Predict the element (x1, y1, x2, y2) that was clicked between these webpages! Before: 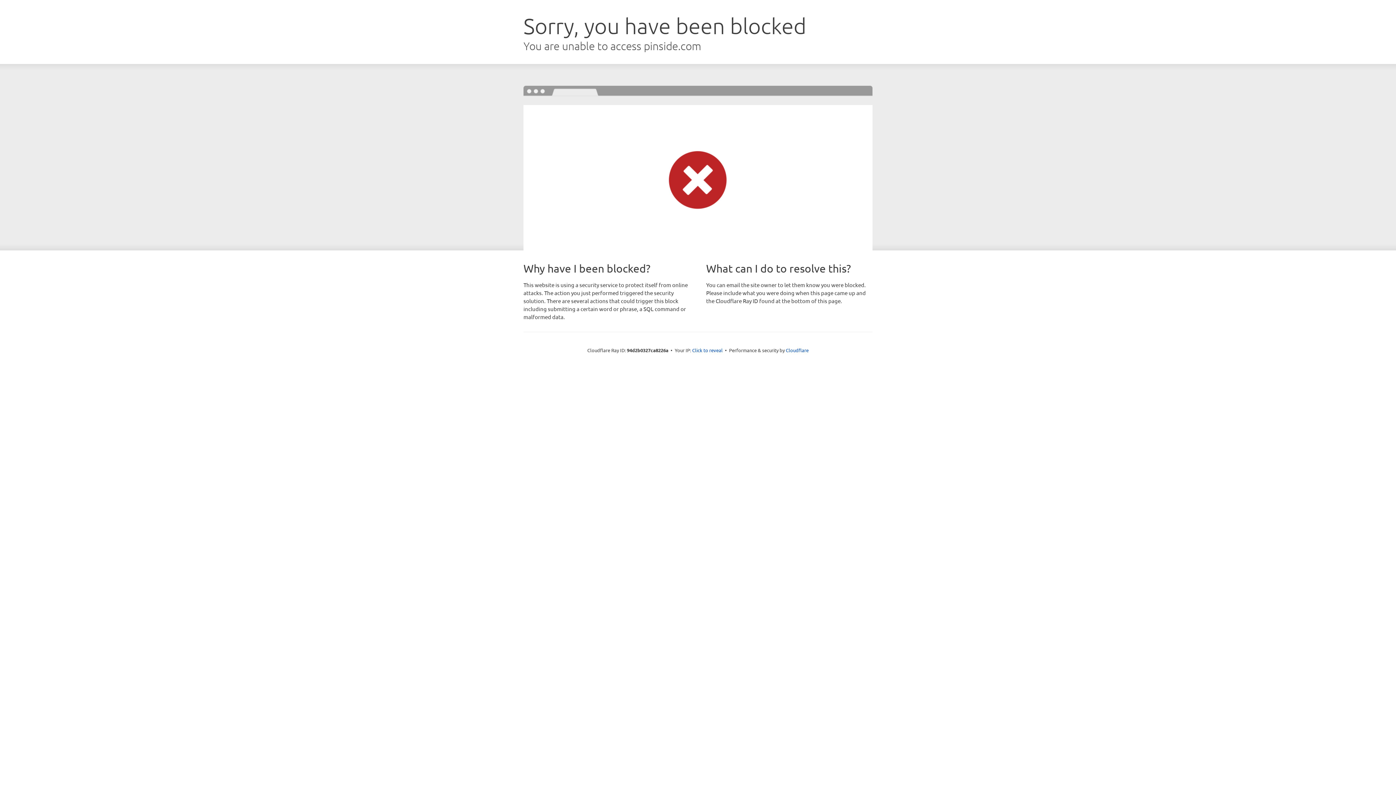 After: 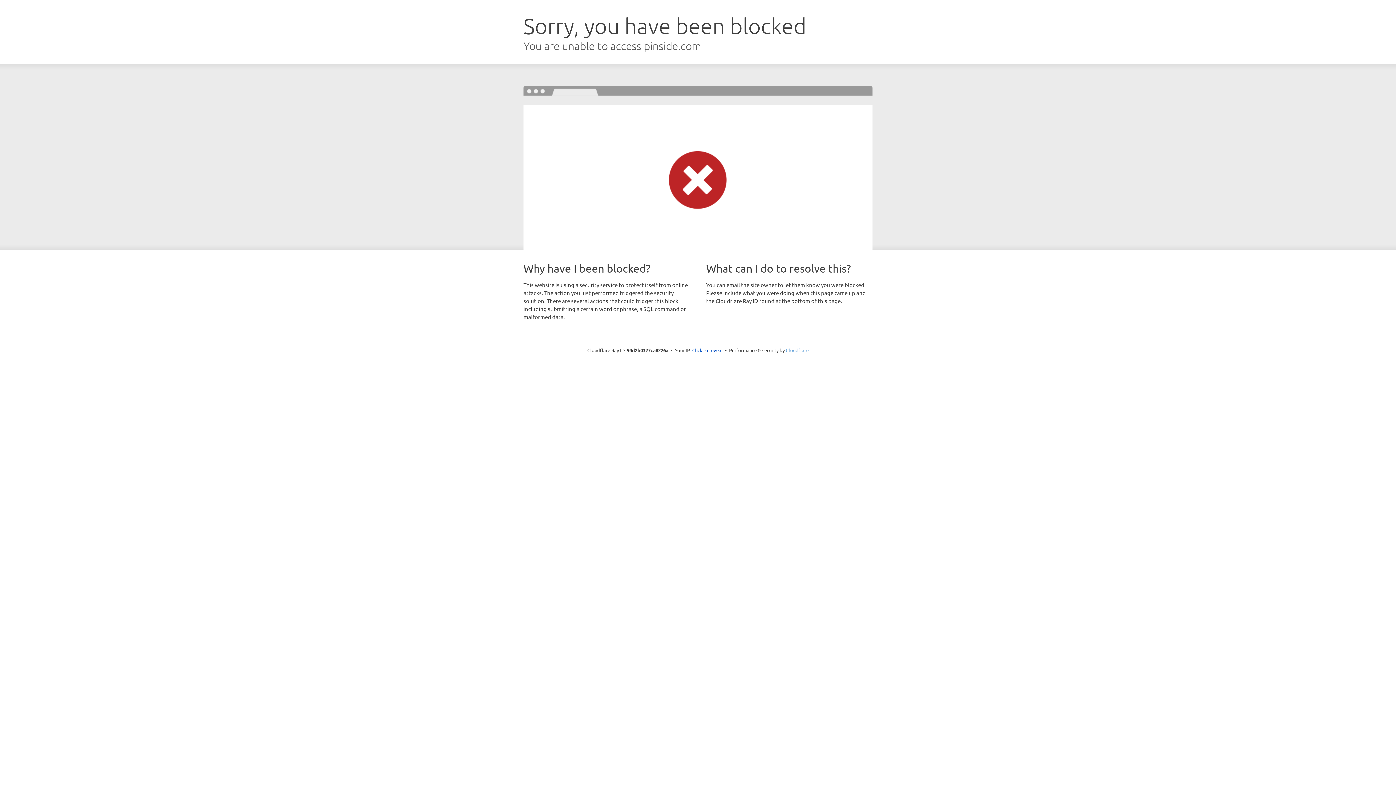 Action: label: Cloudflare bbox: (786, 347, 808, 353)